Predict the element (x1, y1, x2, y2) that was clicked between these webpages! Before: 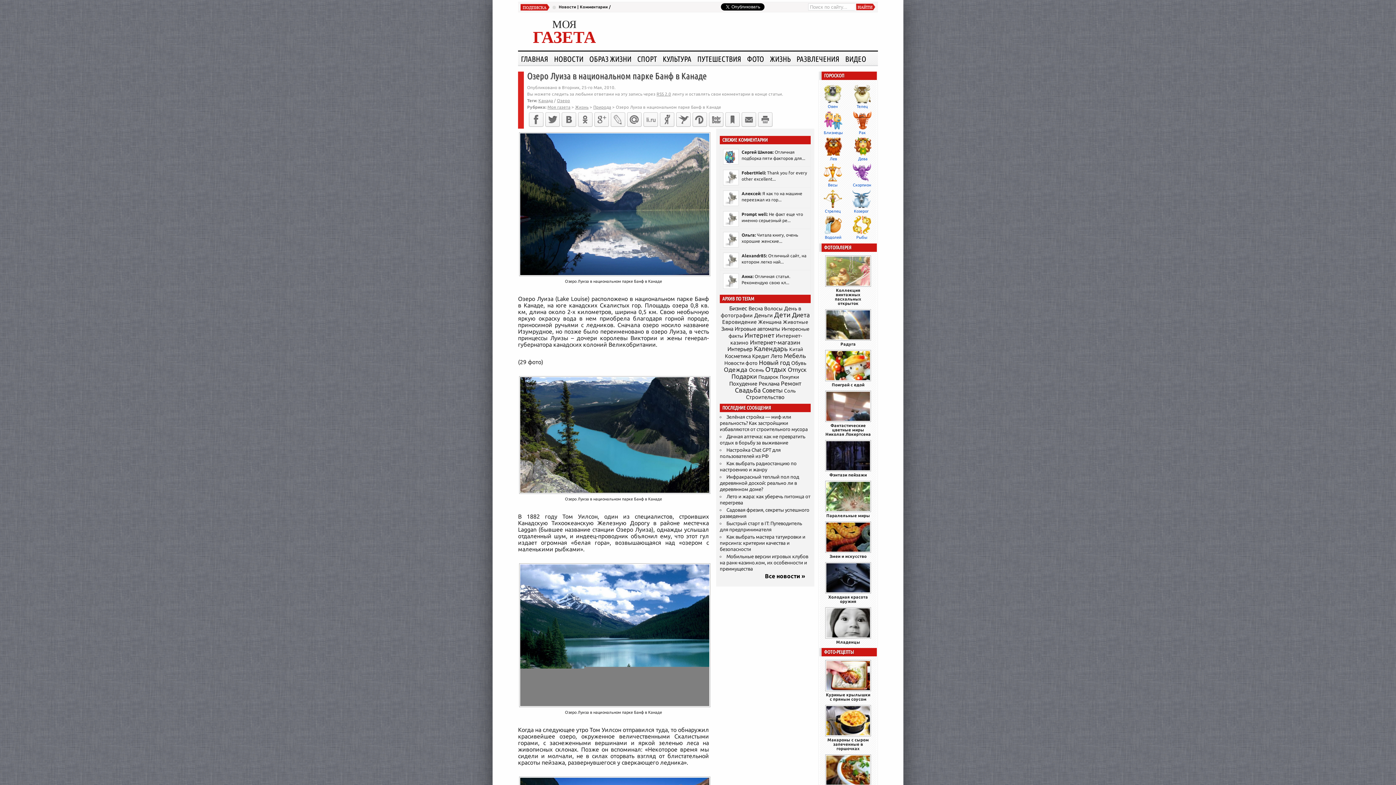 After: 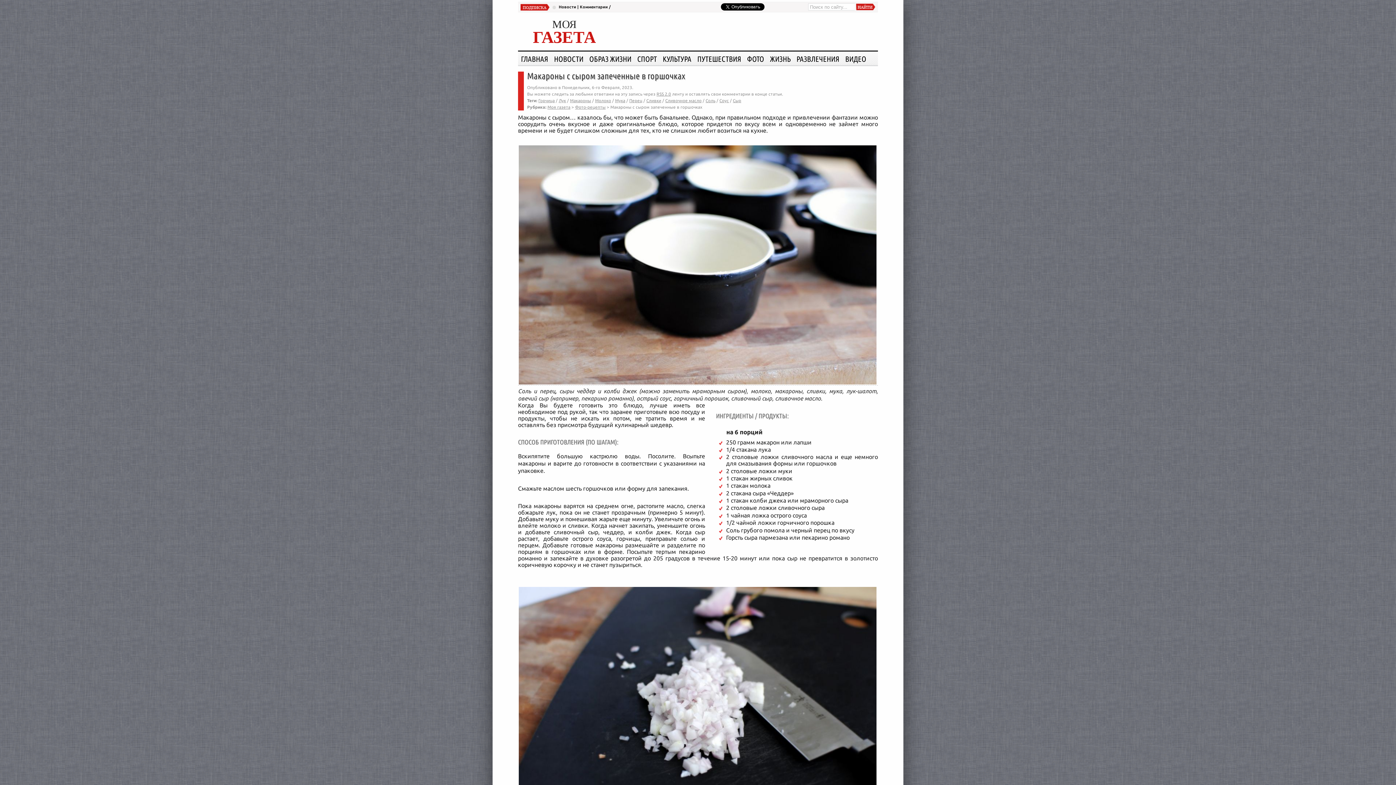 Action: bbox: (827, 737, 869, 751) label: Макароны с сыром запеченные в горшочках